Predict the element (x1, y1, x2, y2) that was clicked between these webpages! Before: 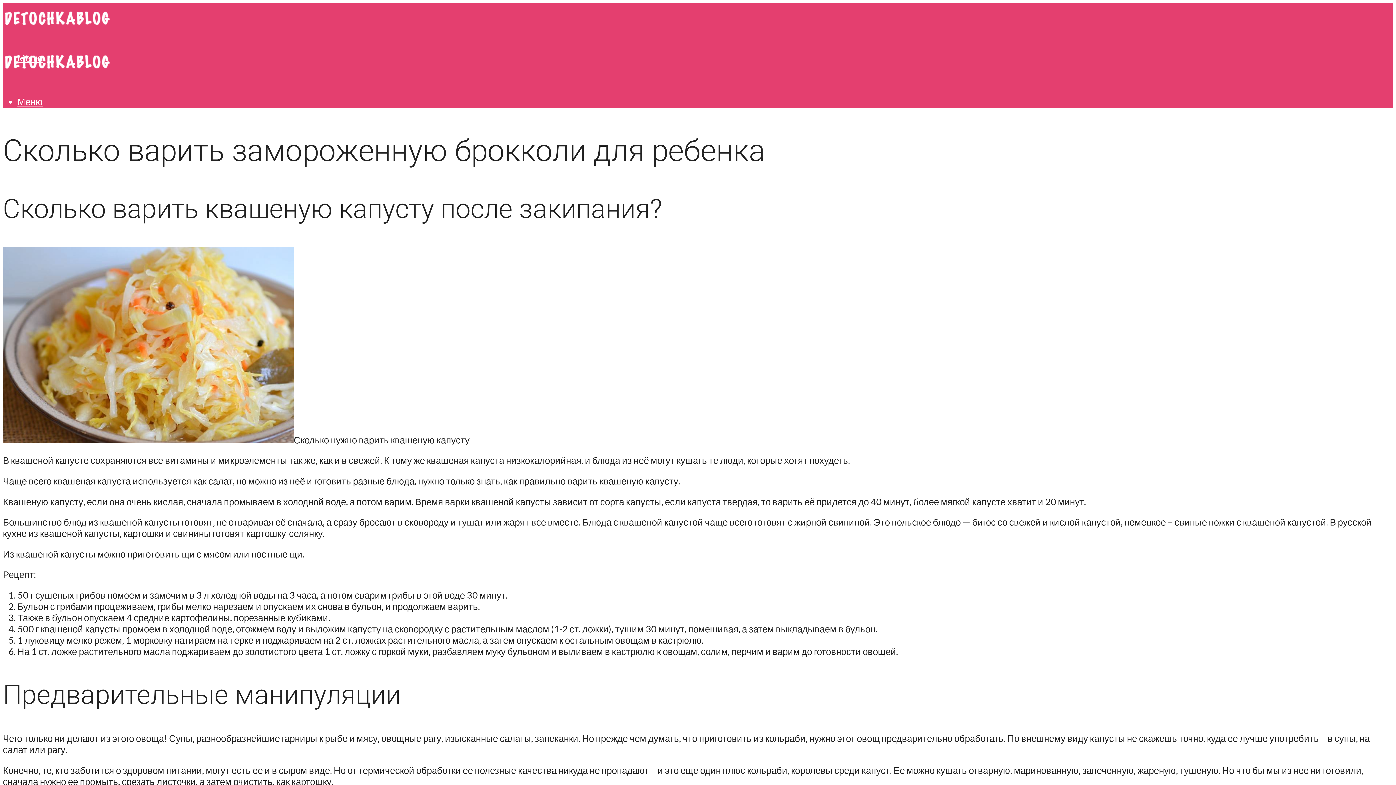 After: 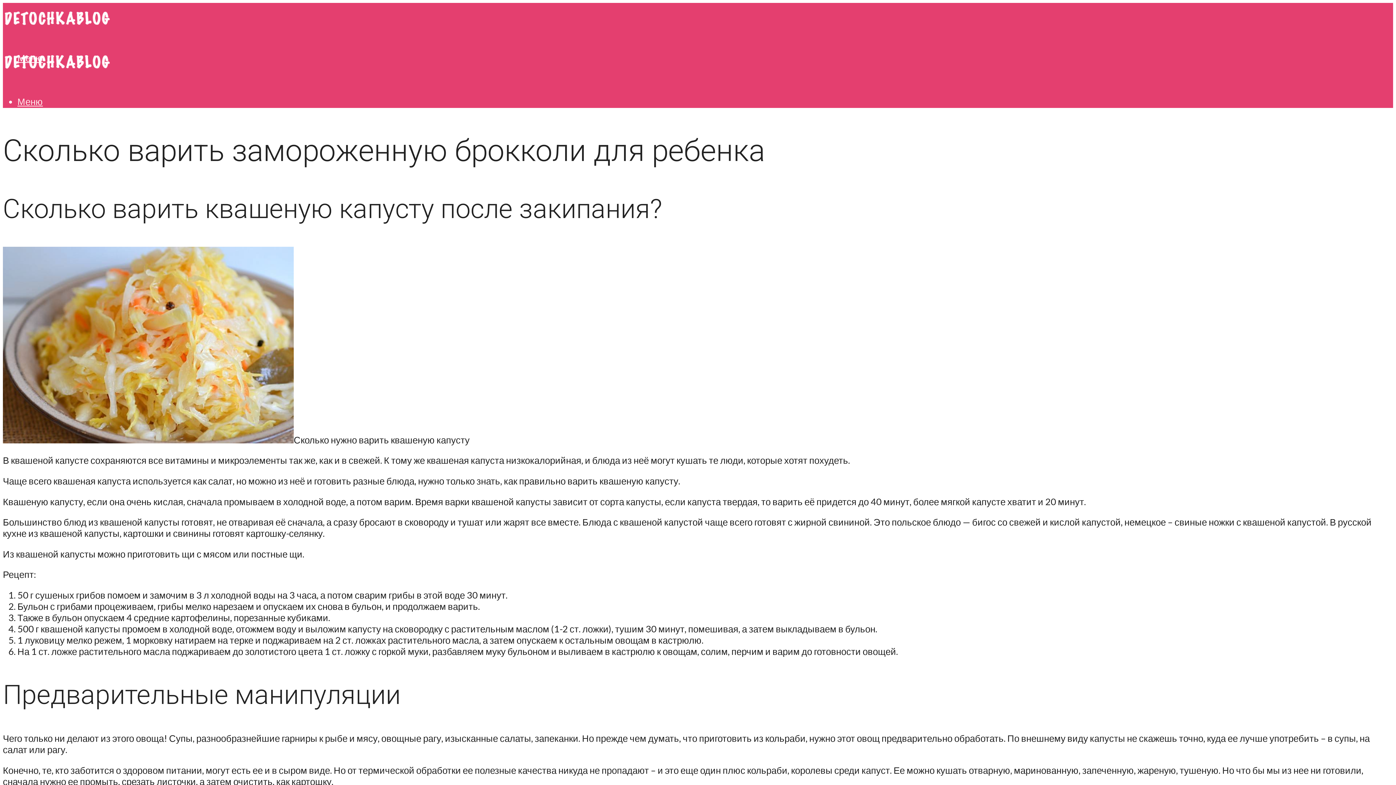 Action: label: Меню bbox: (17, 95, 42, 106)